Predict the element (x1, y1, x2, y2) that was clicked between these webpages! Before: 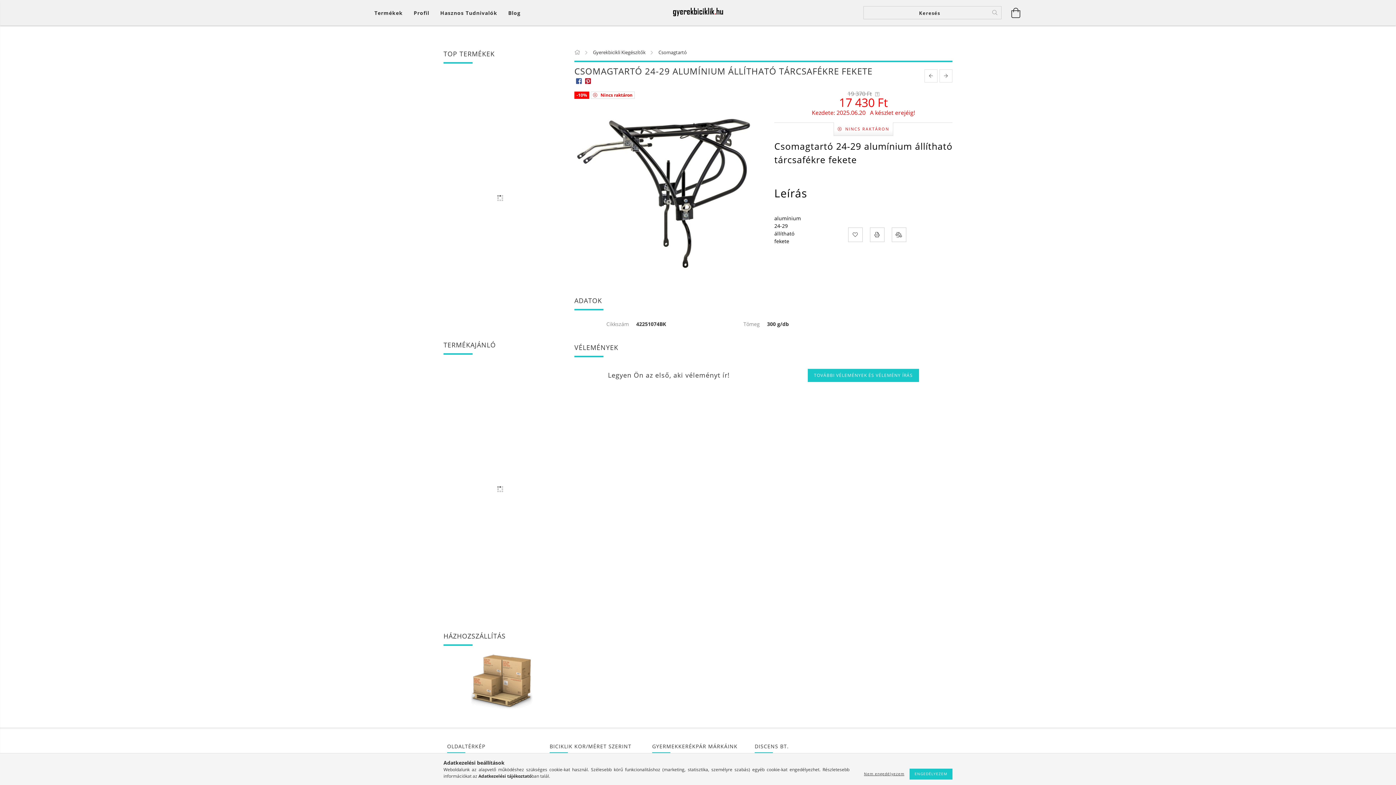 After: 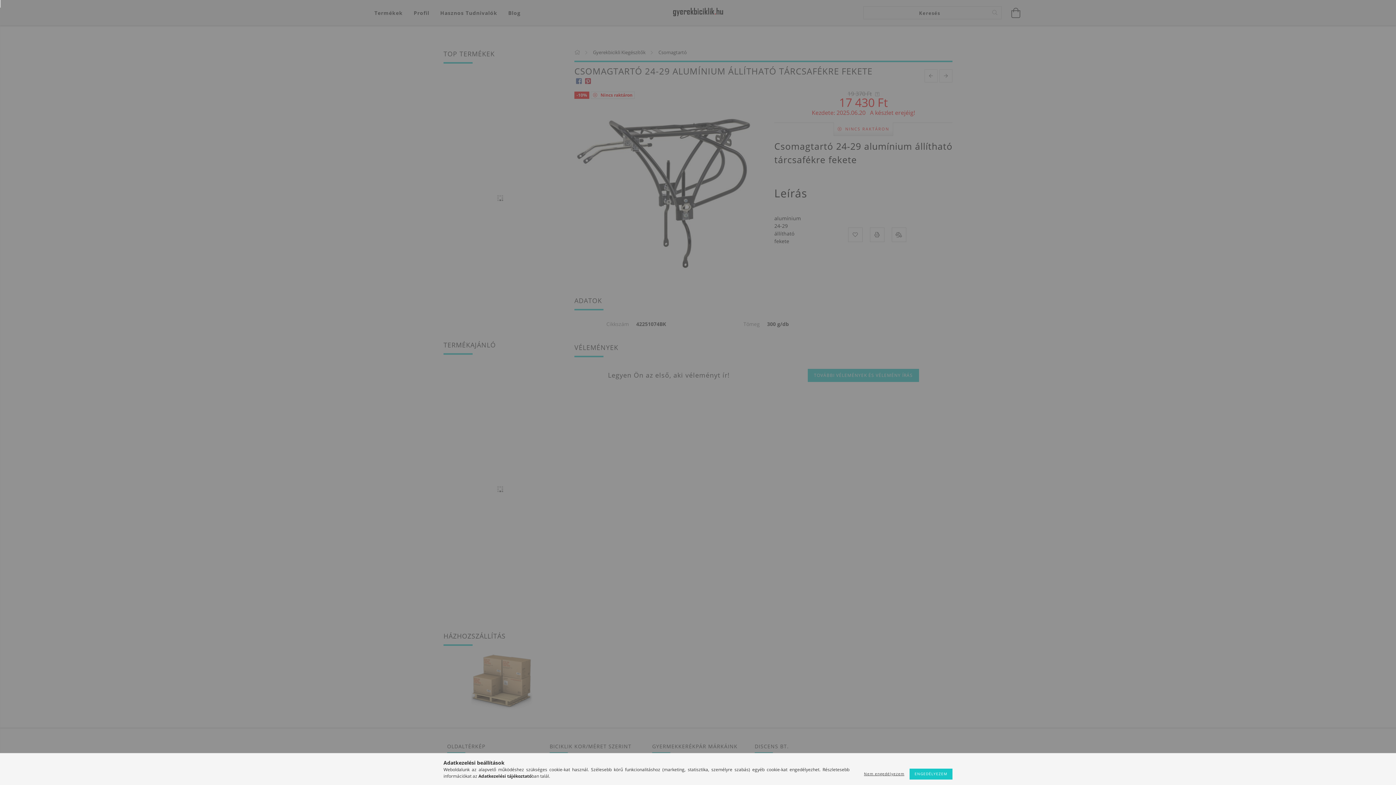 Action: label: Profil bbox: (408, 5, 434, 20)